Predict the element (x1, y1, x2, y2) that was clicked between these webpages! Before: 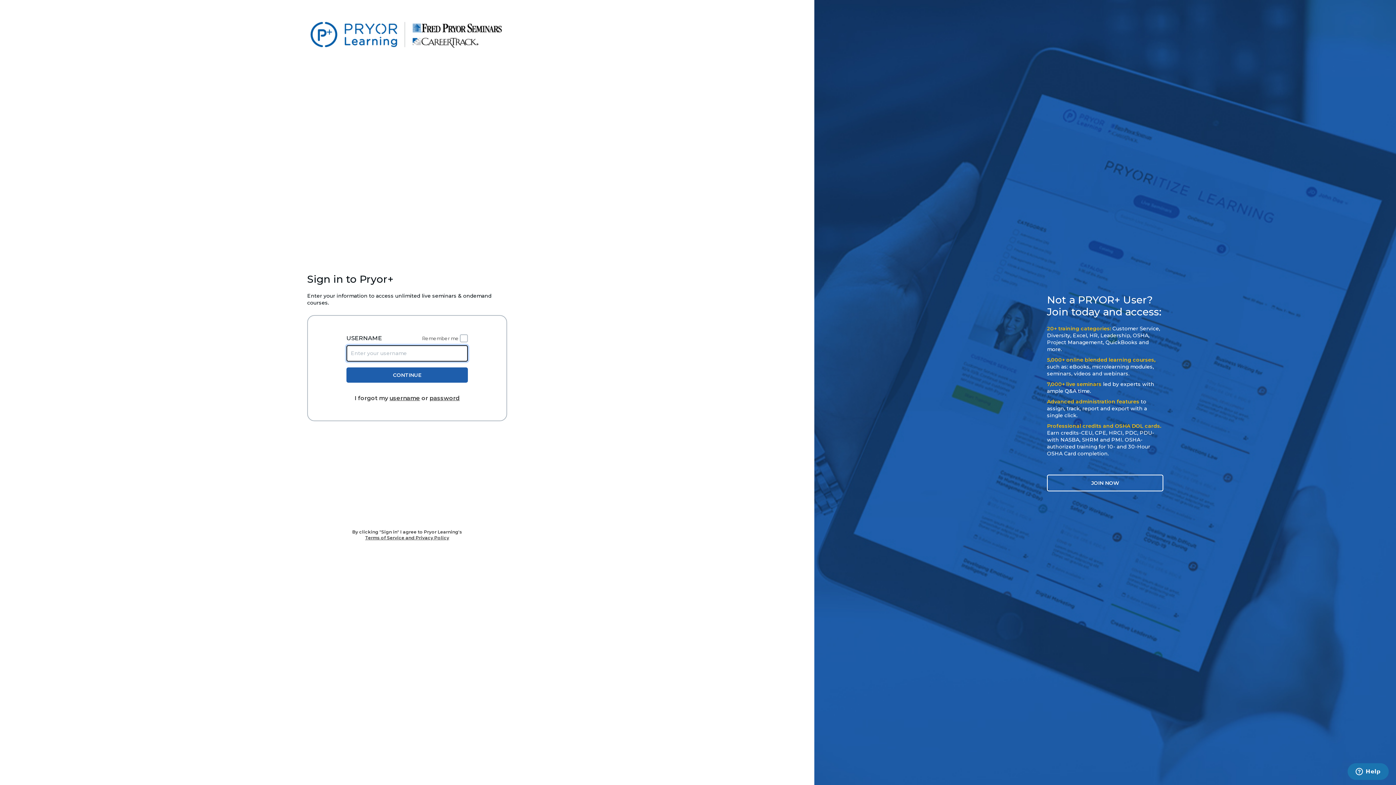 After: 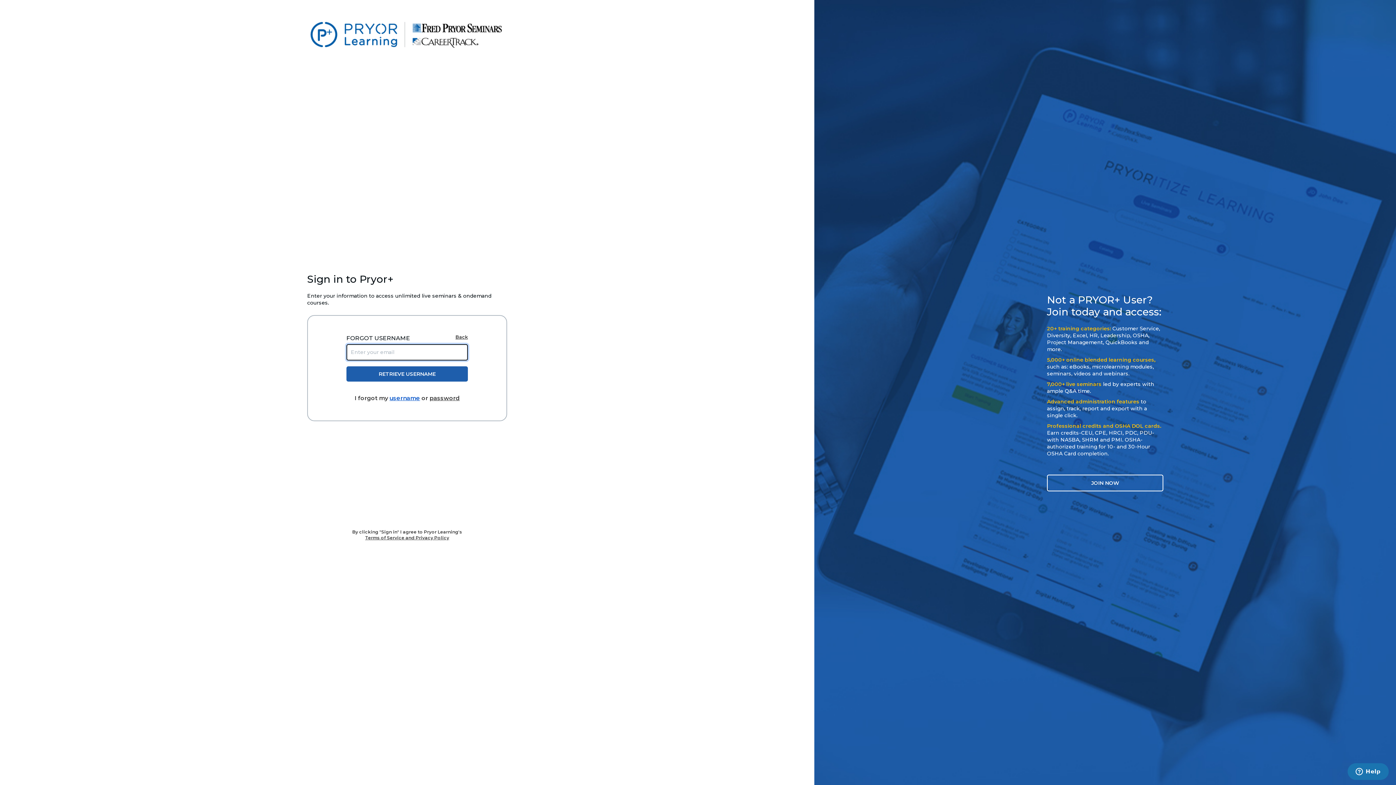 Action: label: username bbox: (389, 394, 420, 401)